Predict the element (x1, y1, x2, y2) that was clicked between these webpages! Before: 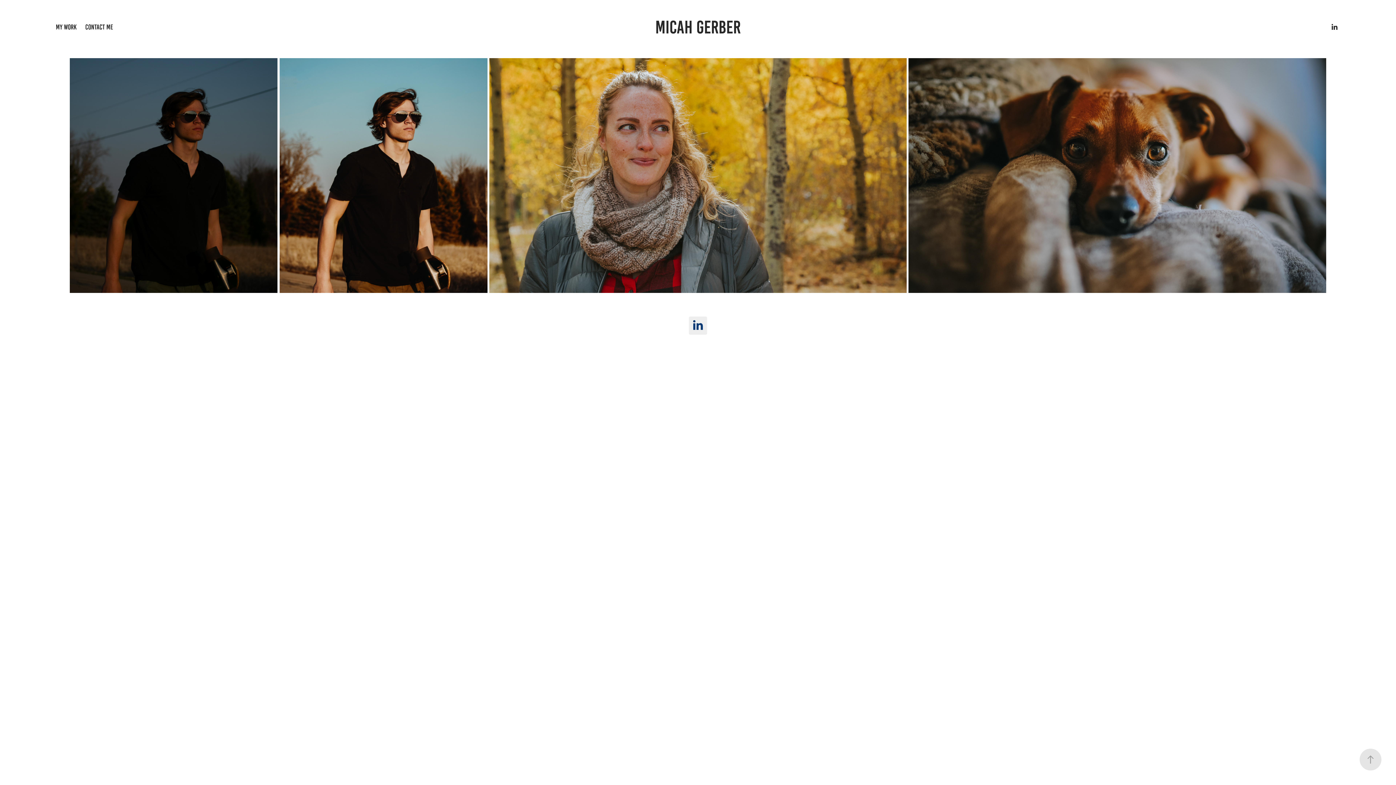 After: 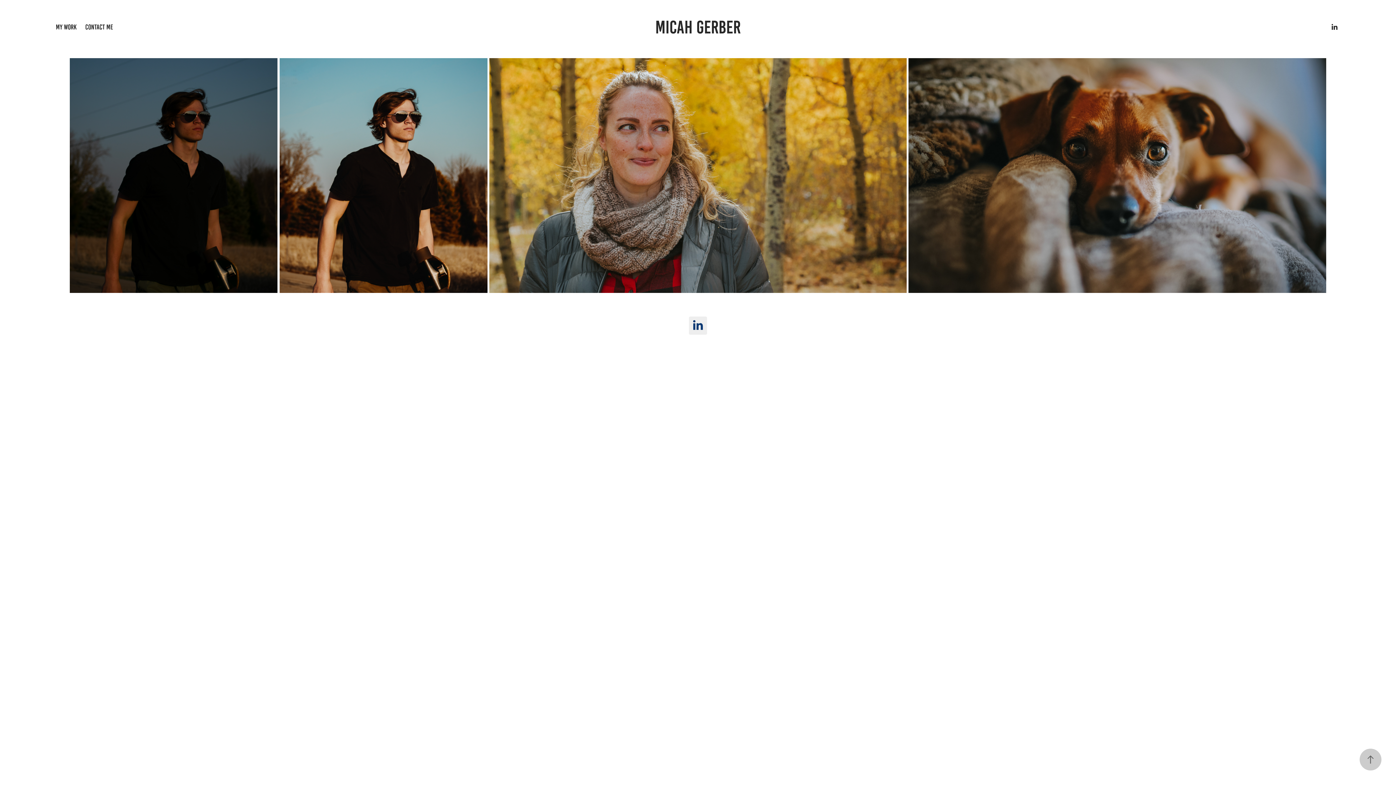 Action: bbox: (1360, 749, 1381, 770)